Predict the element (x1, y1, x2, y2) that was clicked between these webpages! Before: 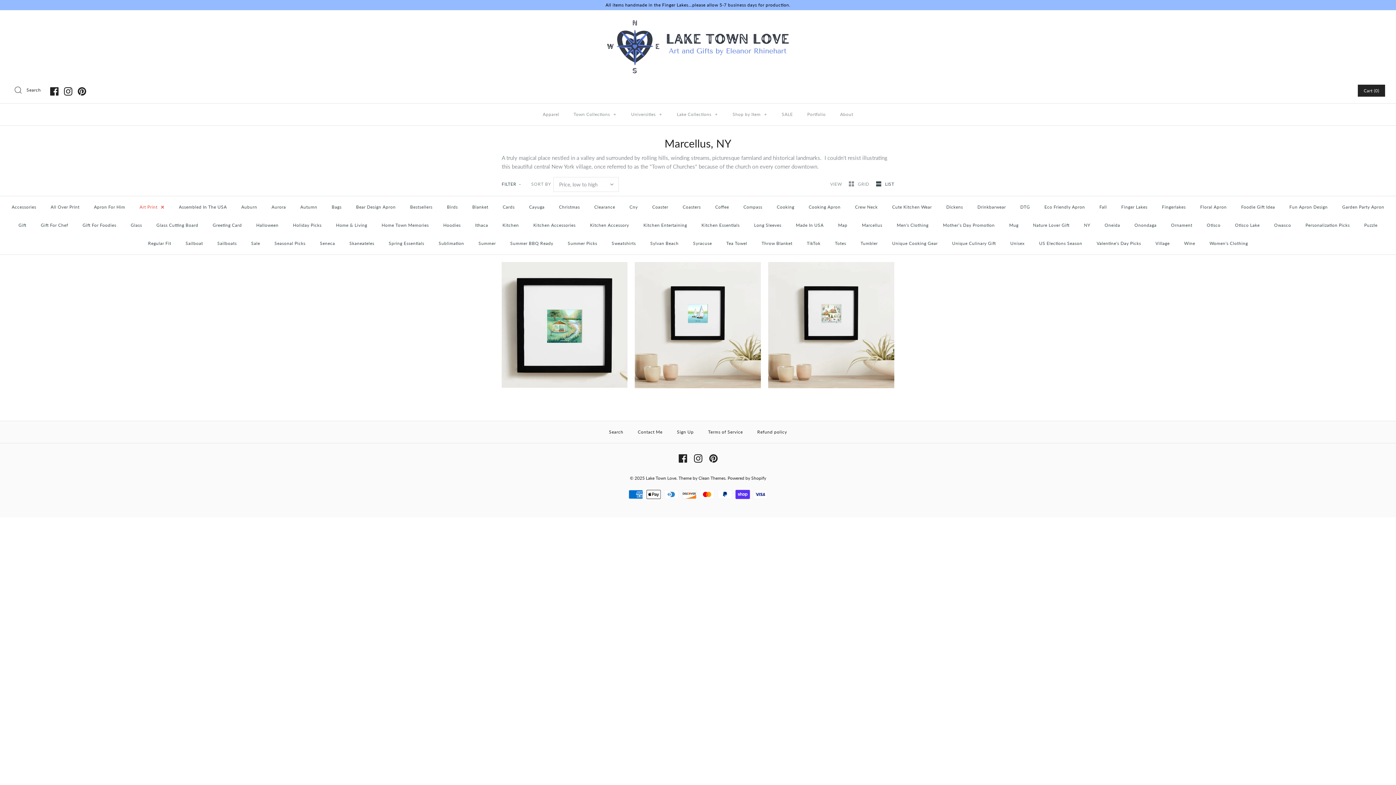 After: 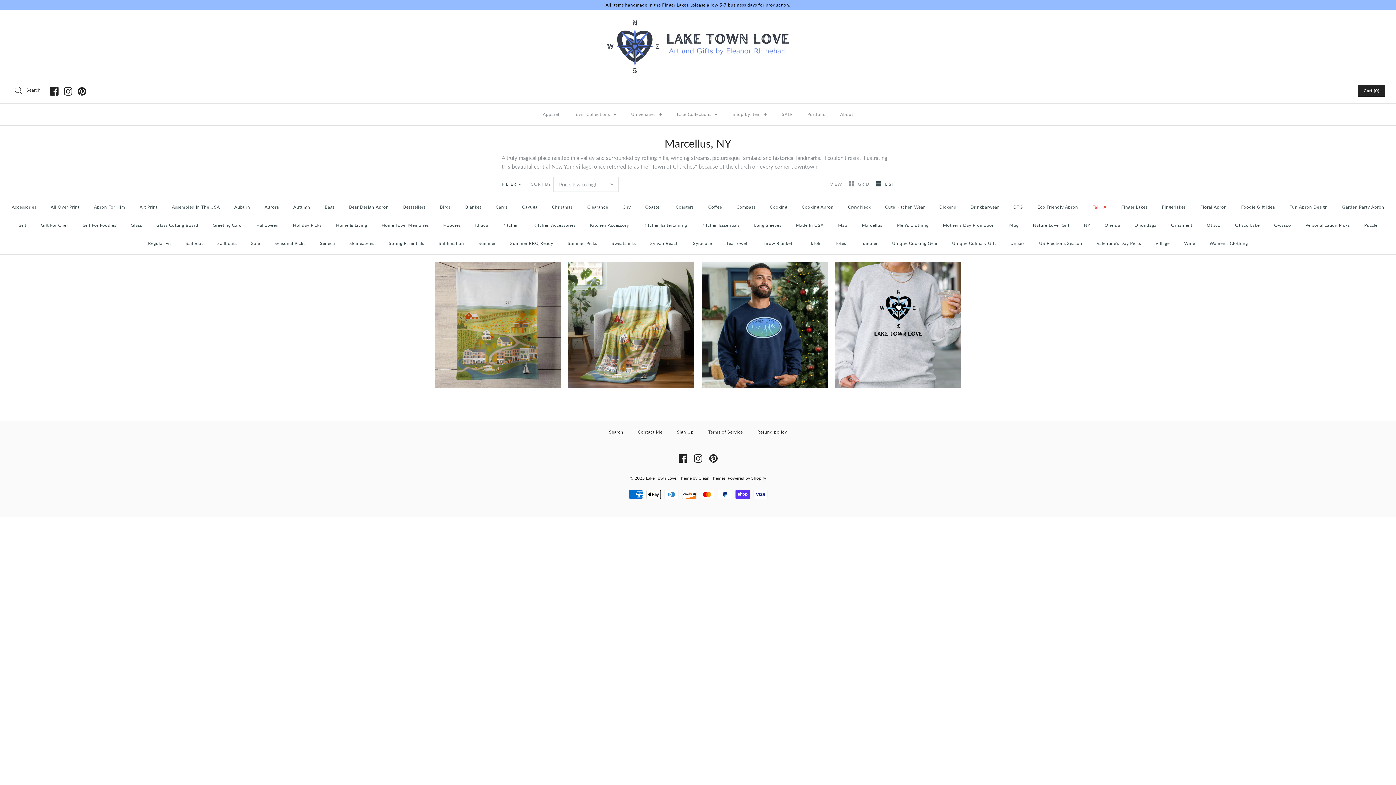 Action: bbox: (1093, 198, 1113, 216) label: Fall